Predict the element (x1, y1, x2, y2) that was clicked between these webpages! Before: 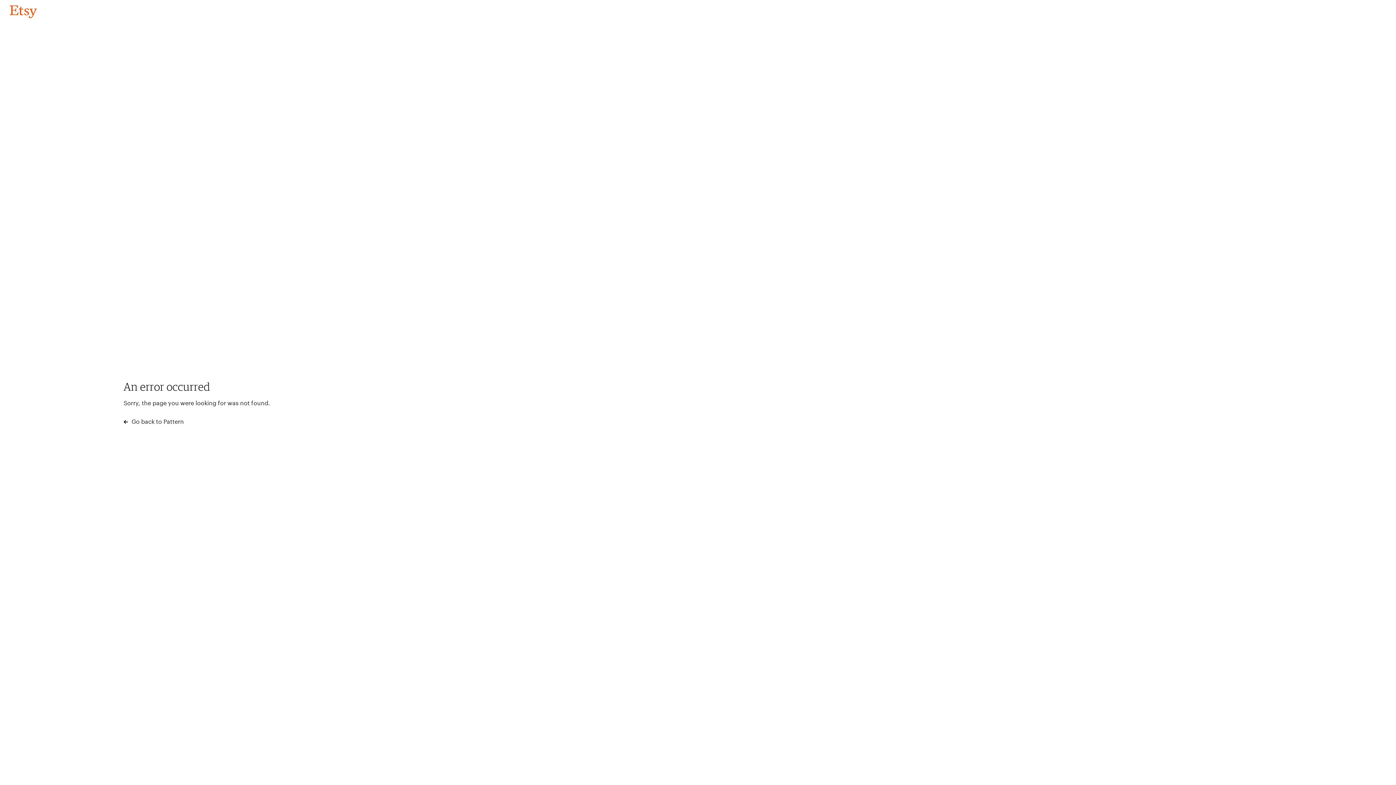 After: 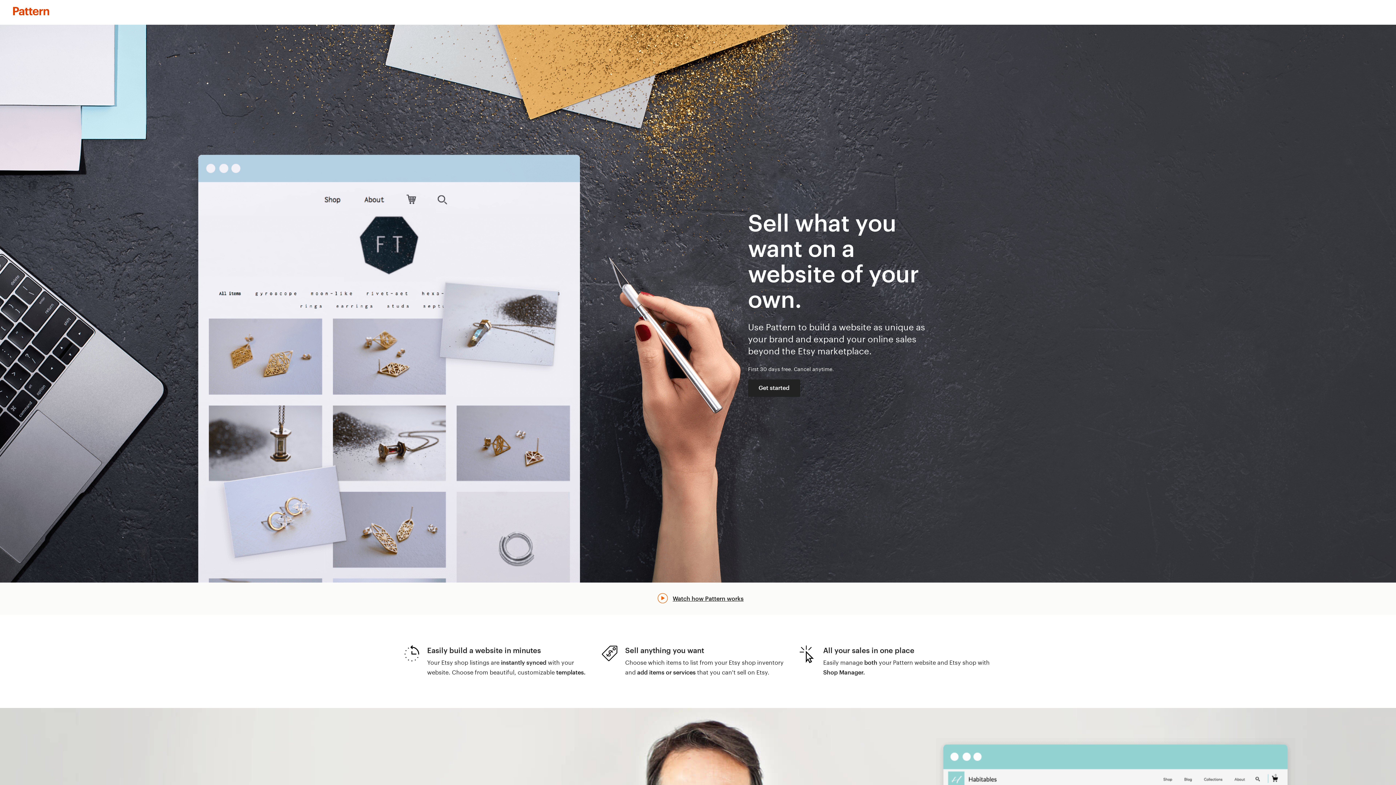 Action: label:  Go back to Pattern bbox: (123, 417, 183, 426)